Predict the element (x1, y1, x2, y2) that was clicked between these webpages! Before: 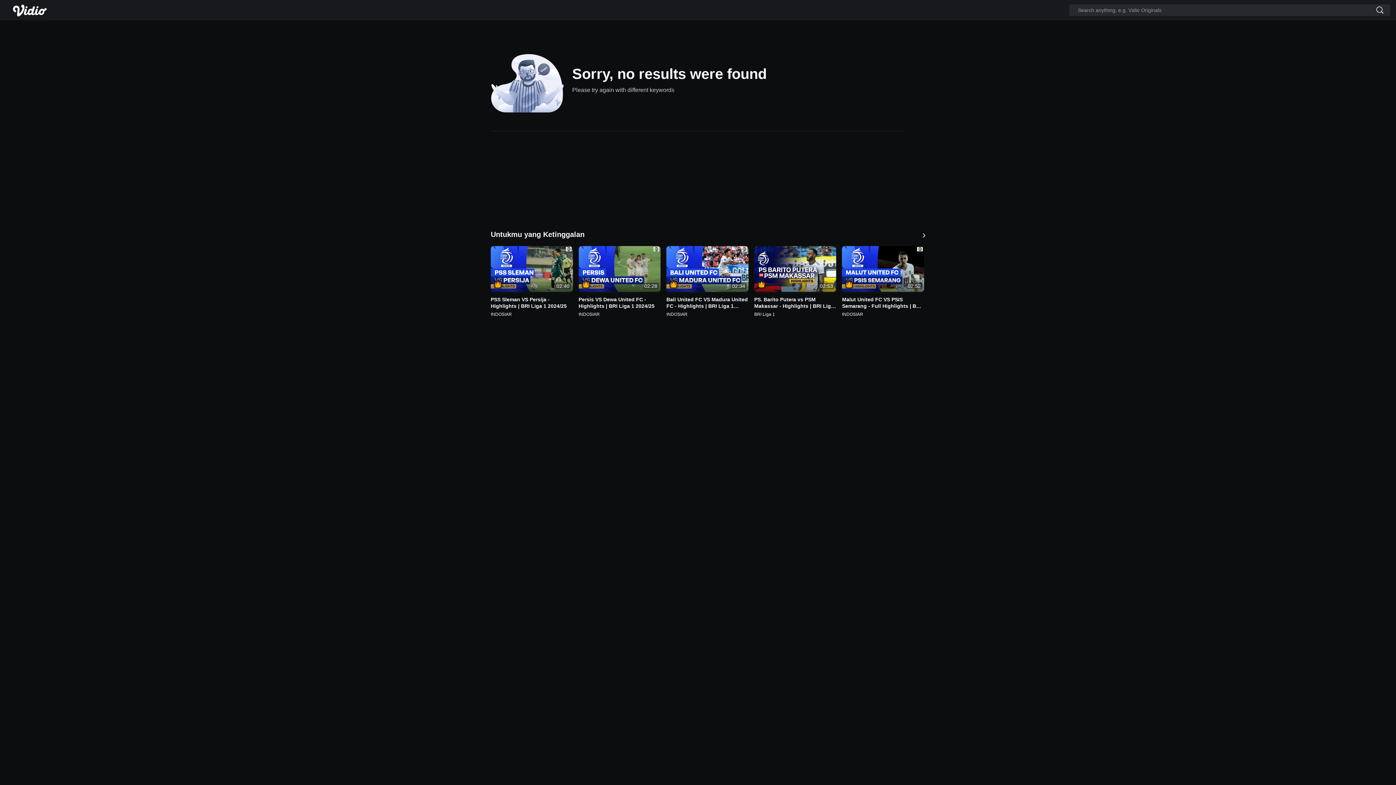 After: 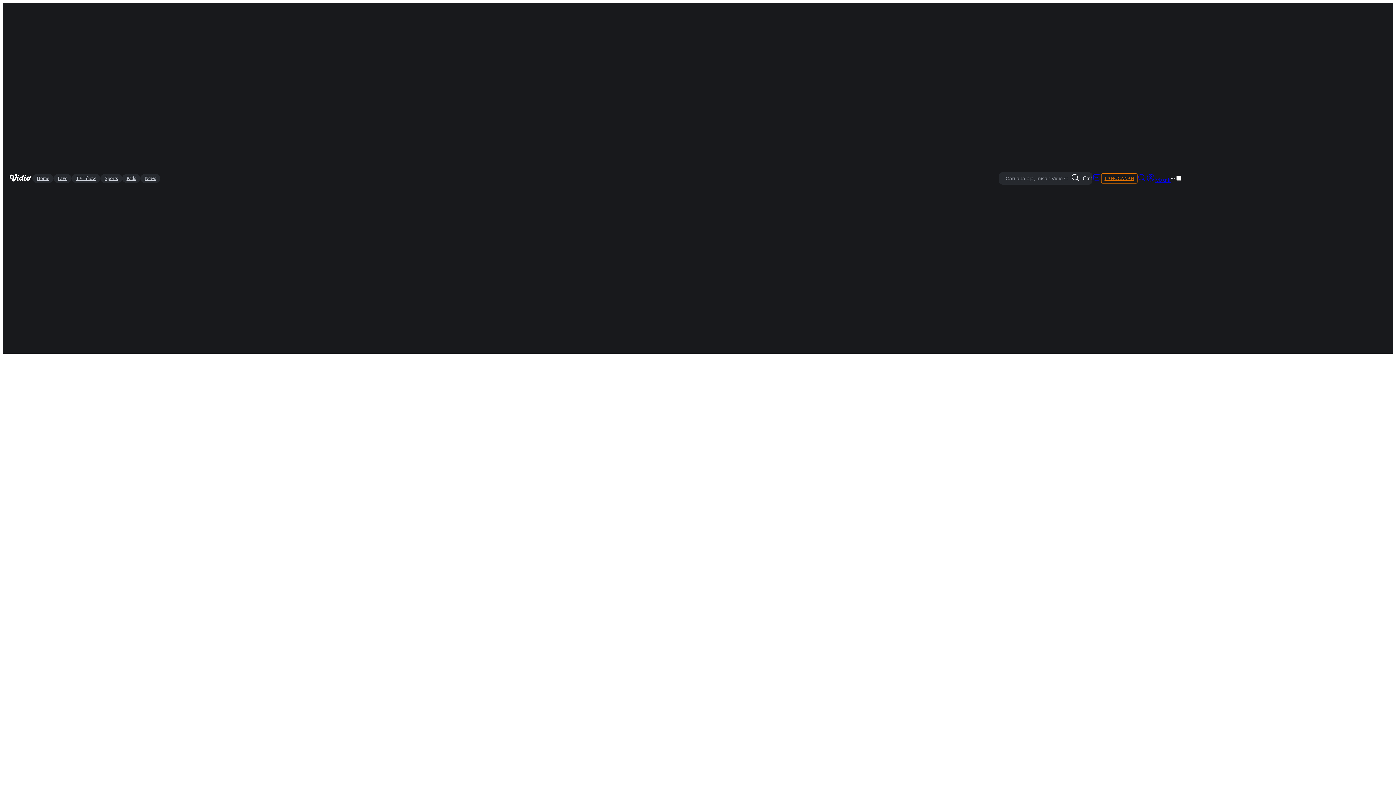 Action: bbox: (921, 231, 927, 237)